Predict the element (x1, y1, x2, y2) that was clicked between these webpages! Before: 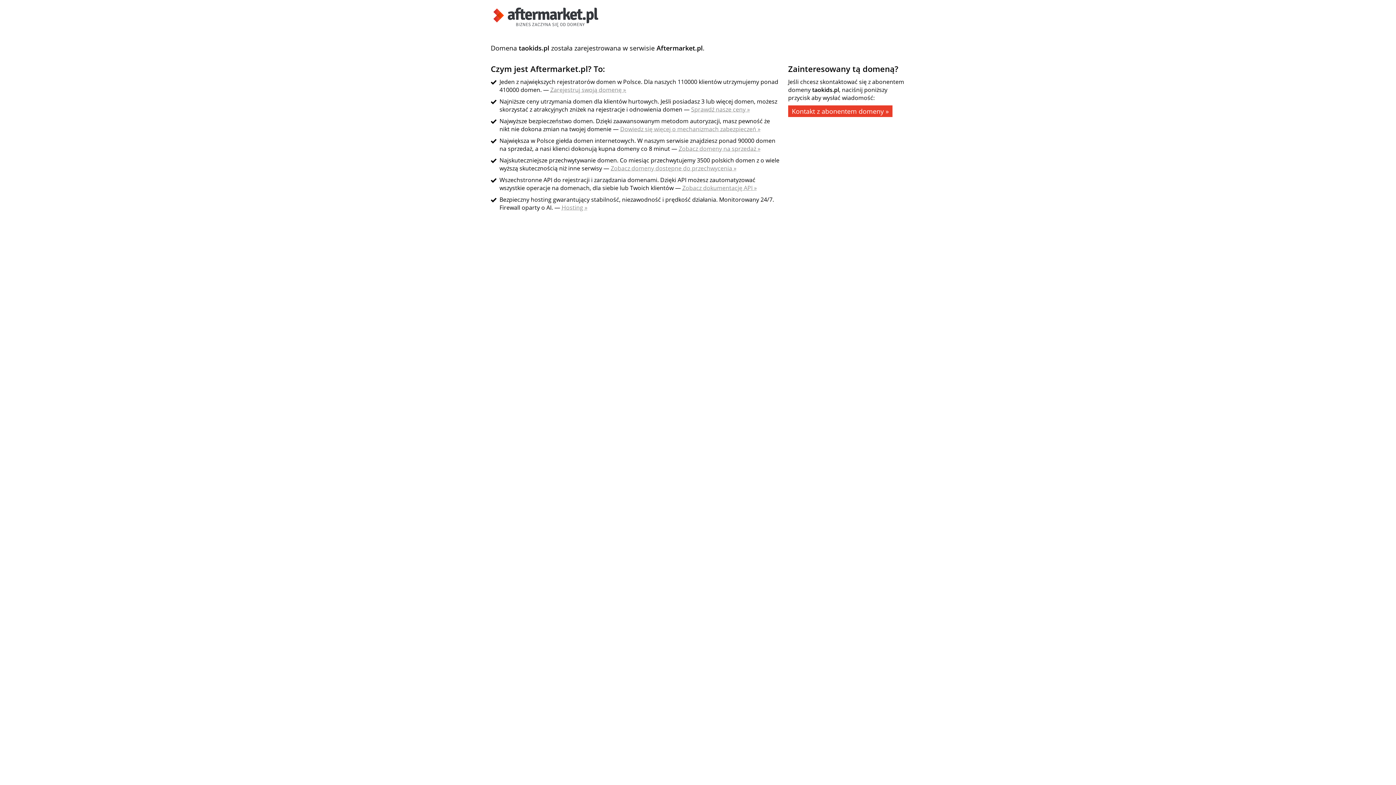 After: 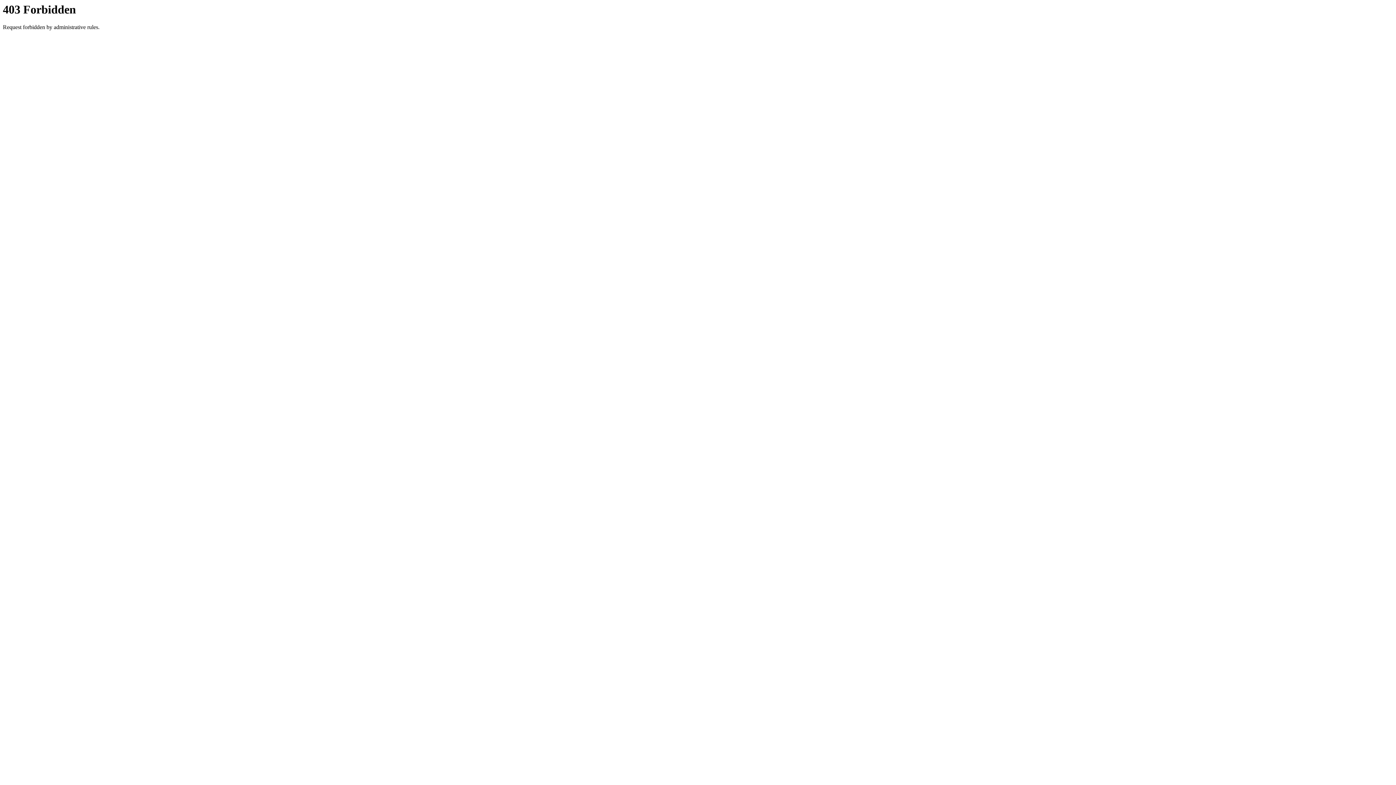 Action: label: Zobacz domeny na sprzedaż » bbox: (678, 144, 760, 152)